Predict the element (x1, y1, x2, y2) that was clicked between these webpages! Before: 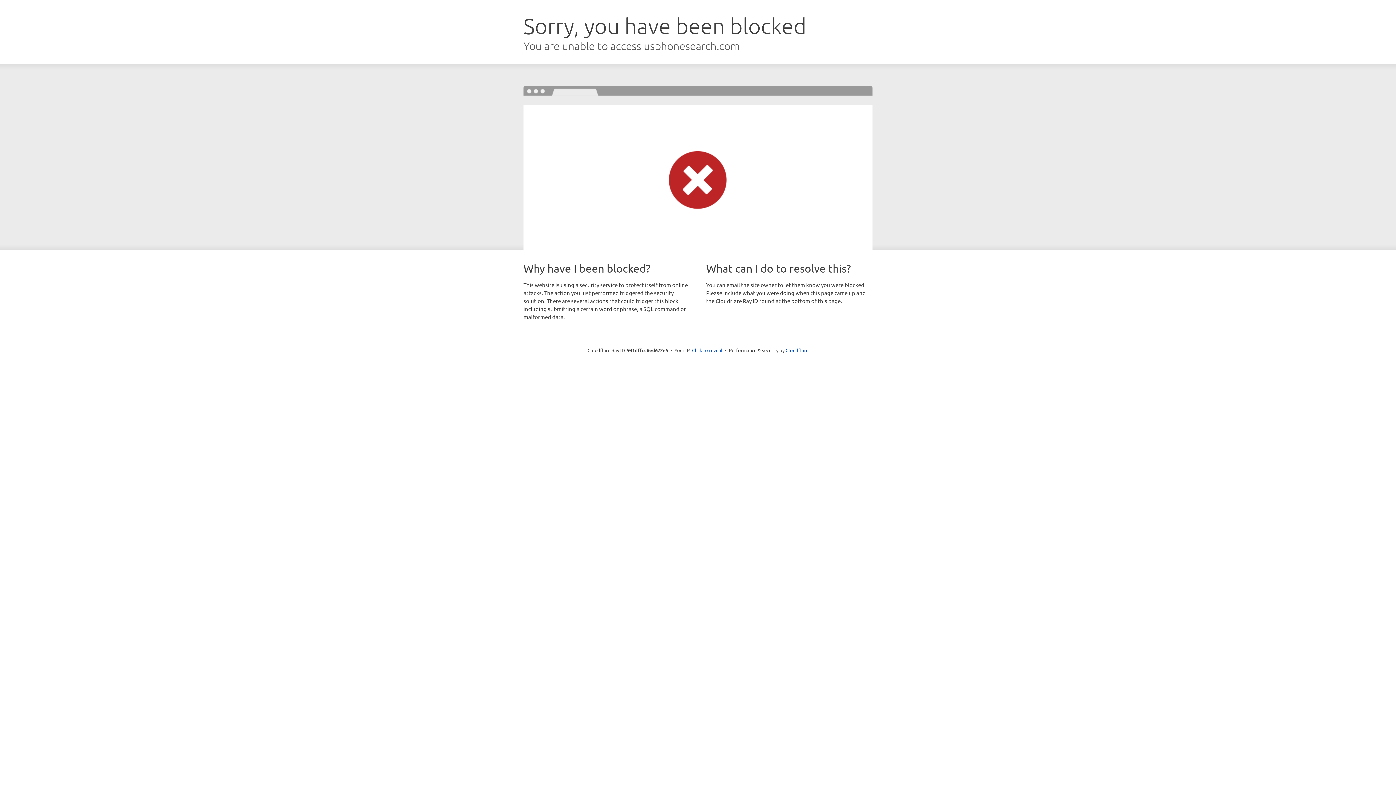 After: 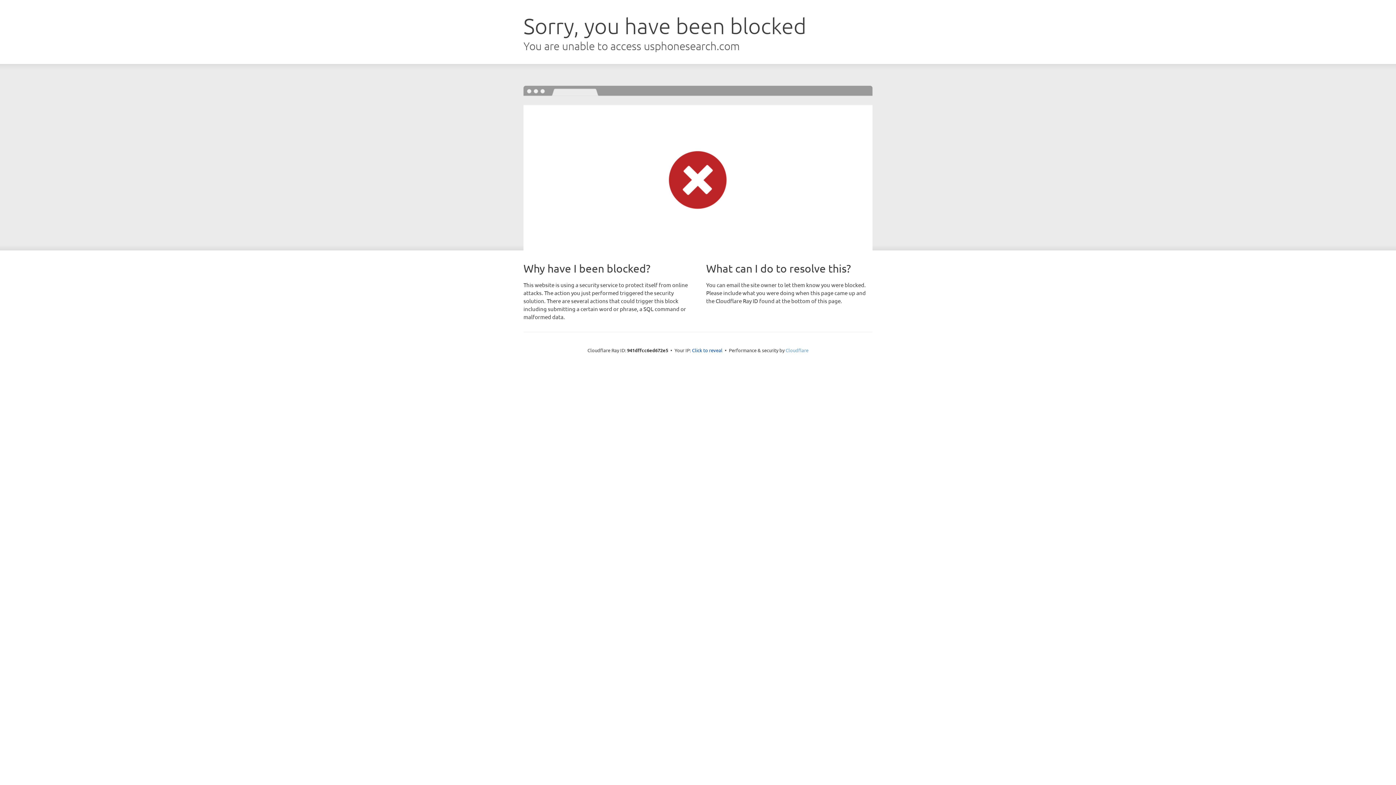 Action: bbox: (785, 347, 808, 353) label: Cloudflare